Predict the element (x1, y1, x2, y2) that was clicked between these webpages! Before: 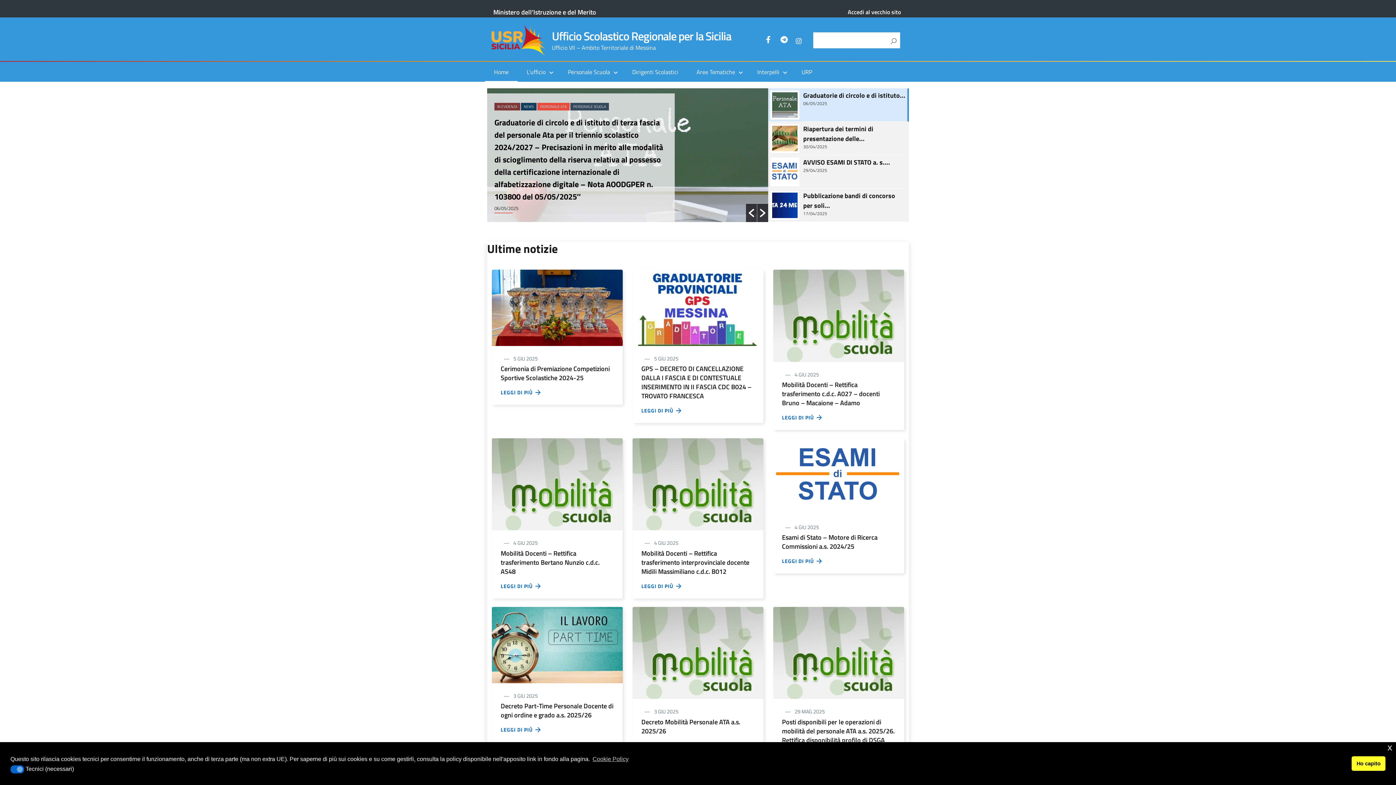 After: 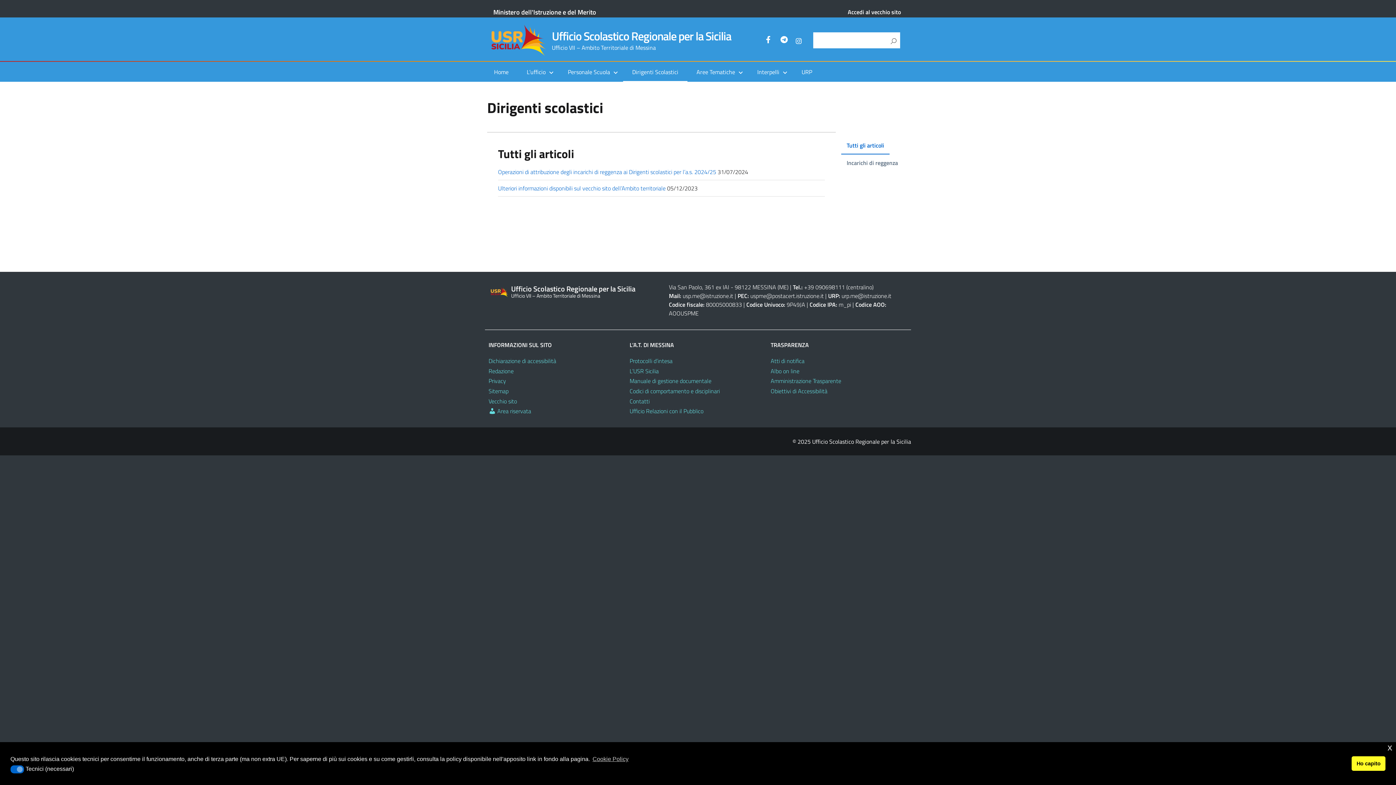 Action: bbox: (626, 67, 684, 76) label: Dirigenti Scolastici